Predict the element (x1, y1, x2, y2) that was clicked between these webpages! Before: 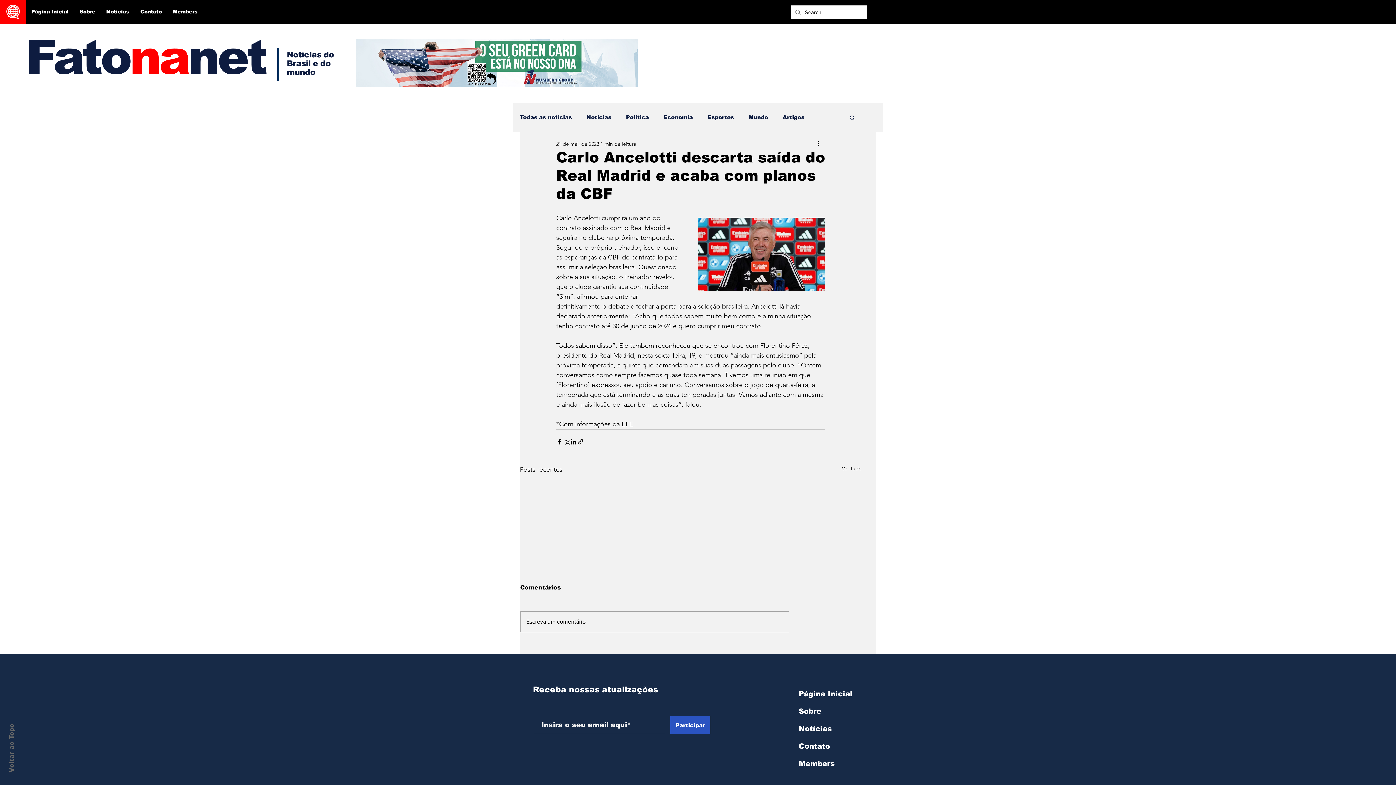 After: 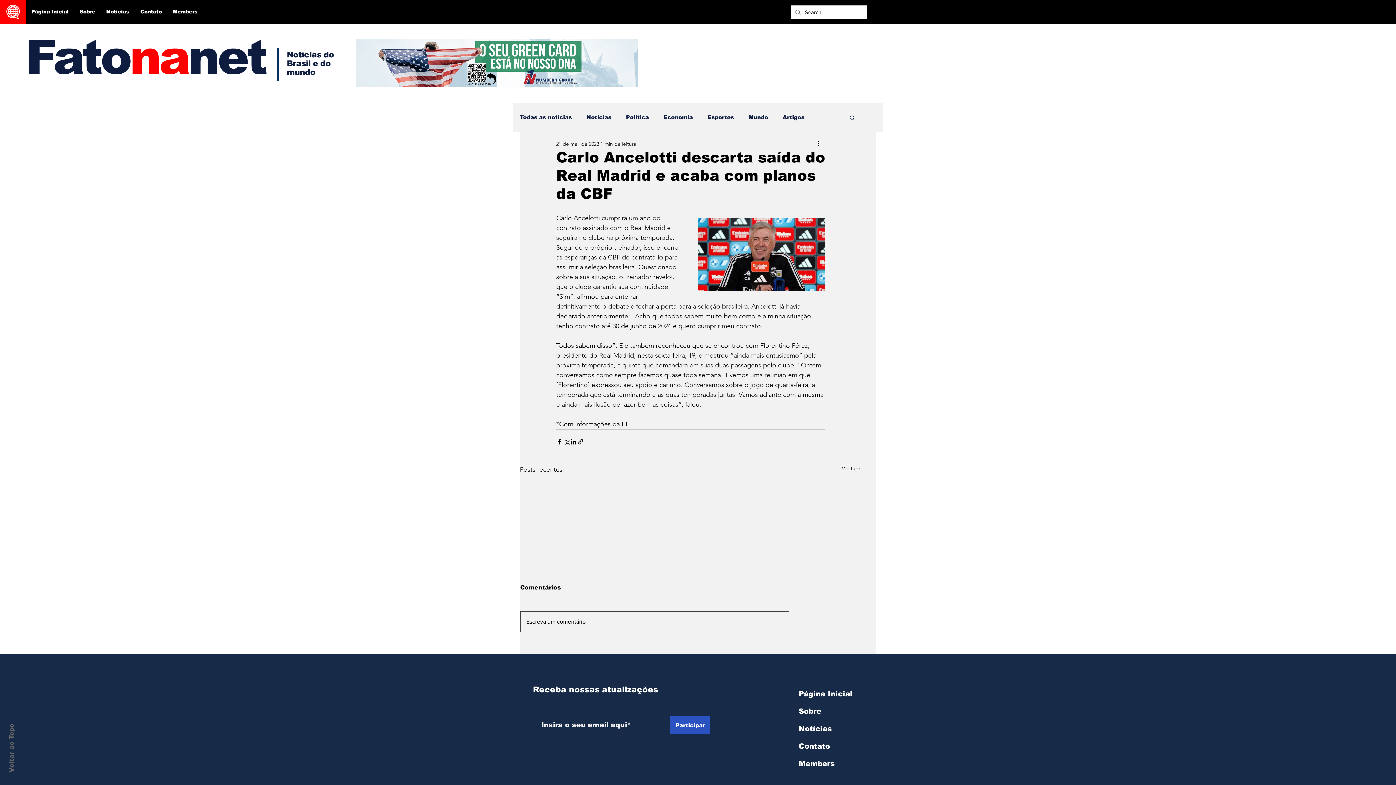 Action: bbox: (520, 612, 789, 632) label: Escreva um comentário